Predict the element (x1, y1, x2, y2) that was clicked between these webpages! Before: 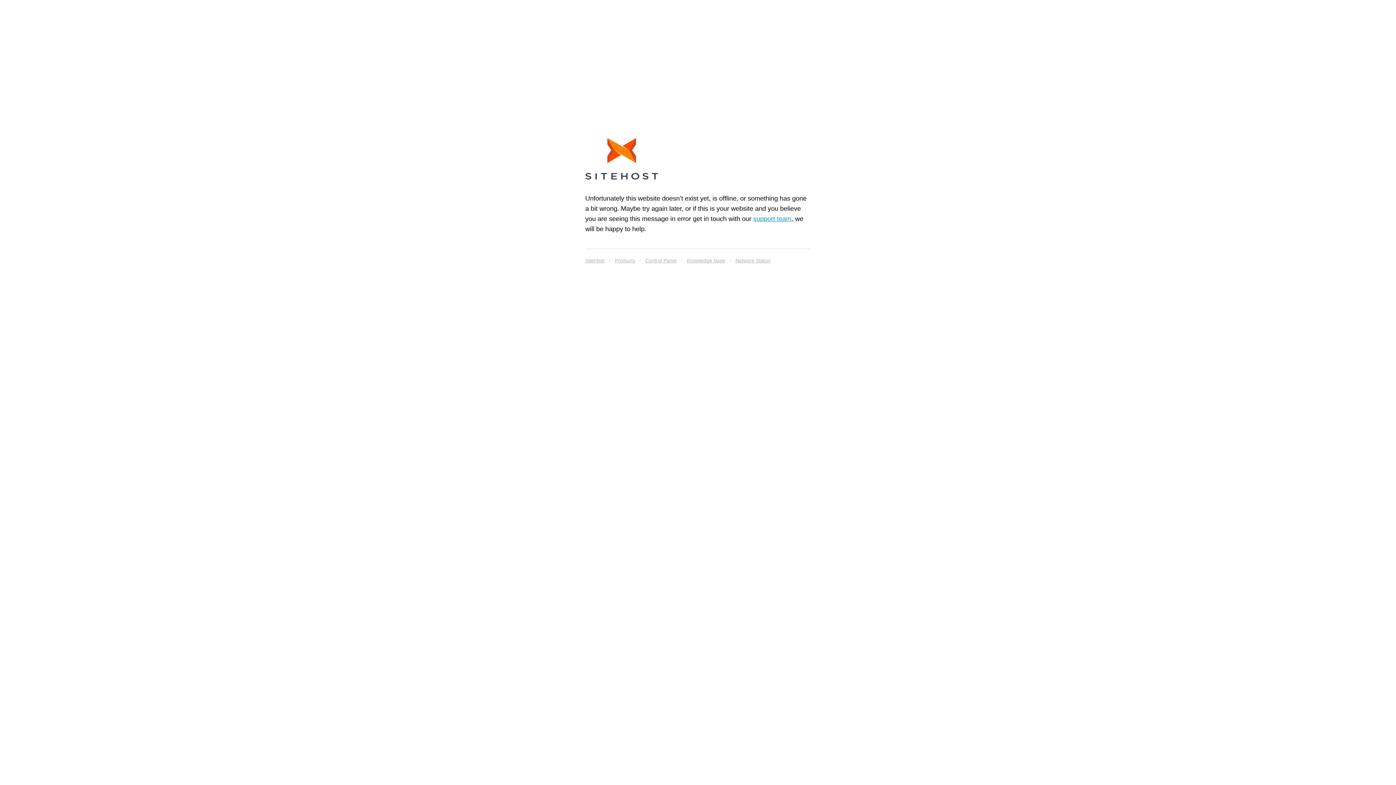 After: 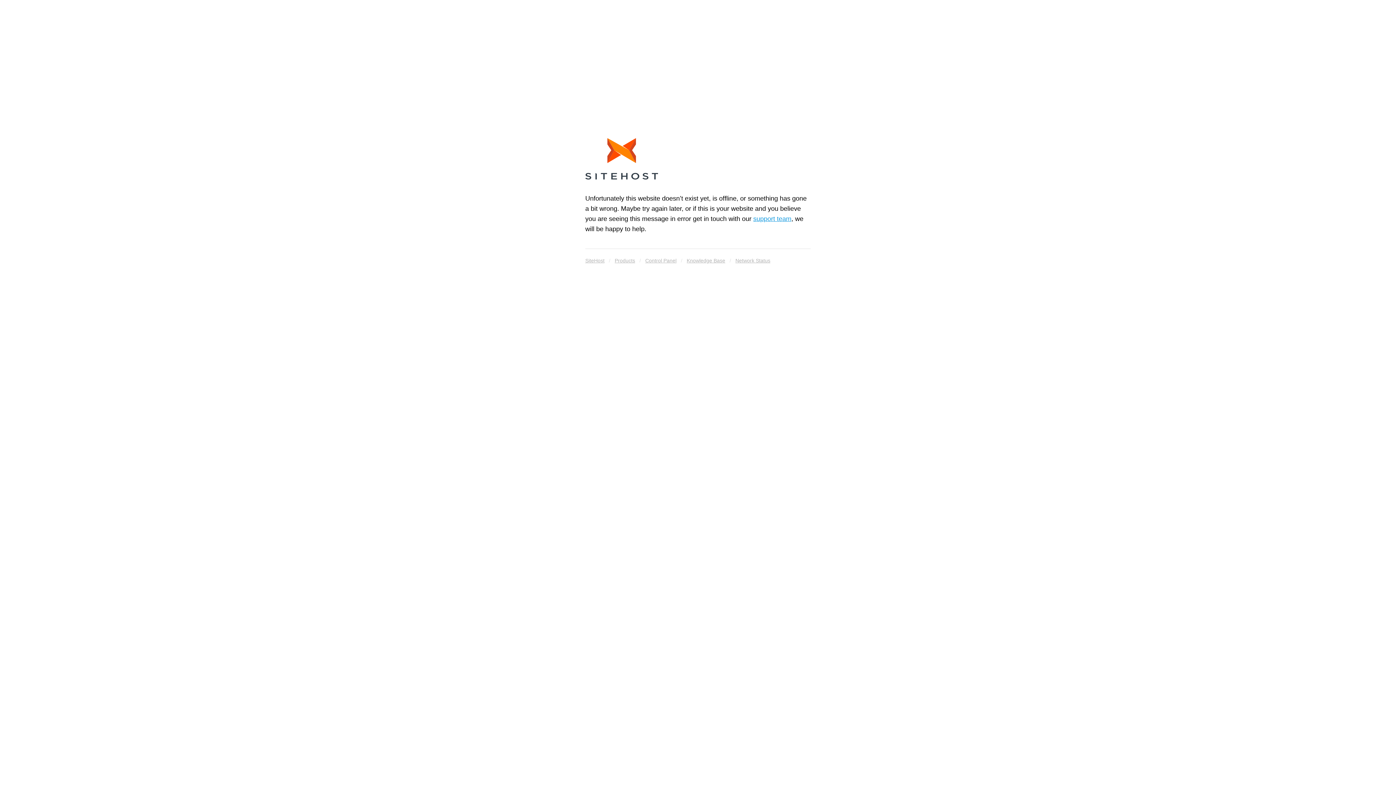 Action: bbox: (686, 255, 725, 265) label: Knowledge Base